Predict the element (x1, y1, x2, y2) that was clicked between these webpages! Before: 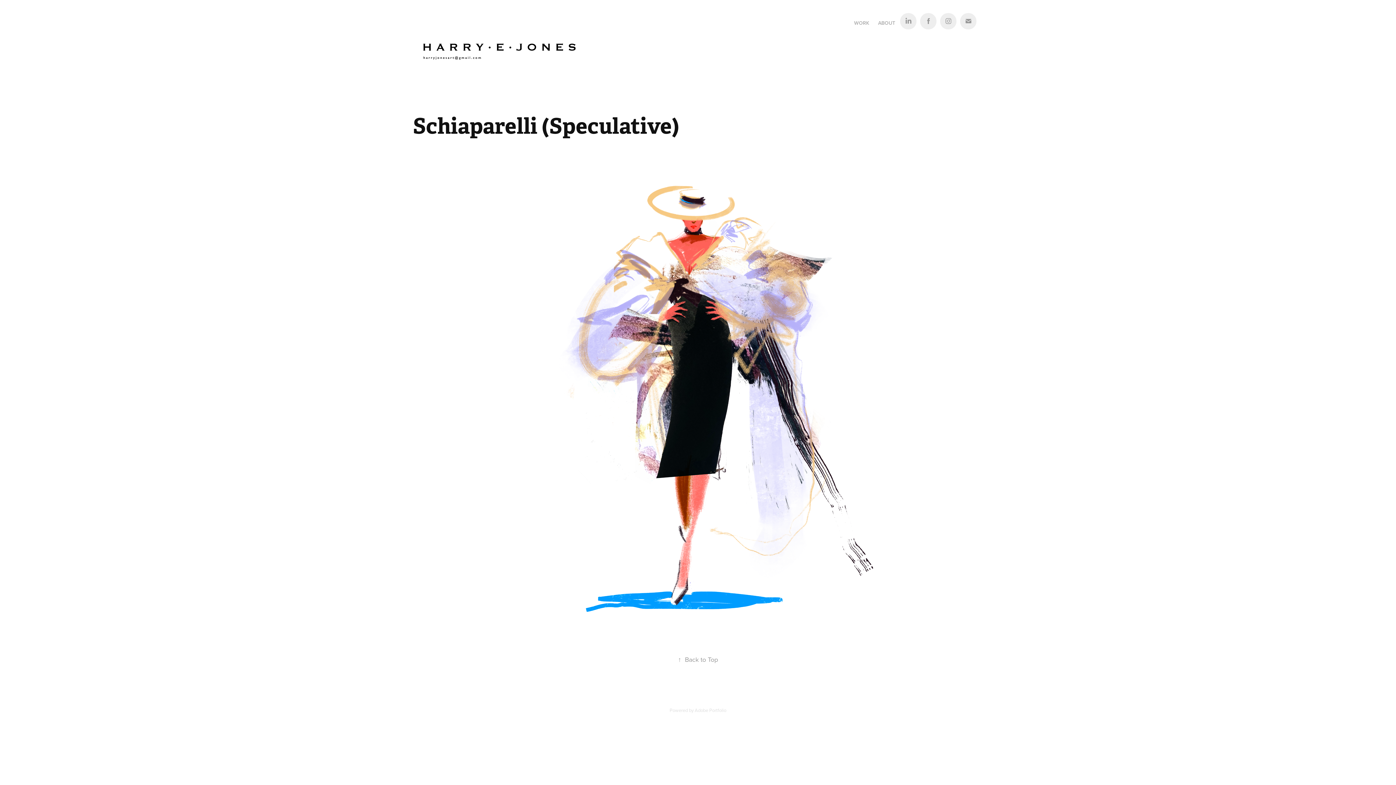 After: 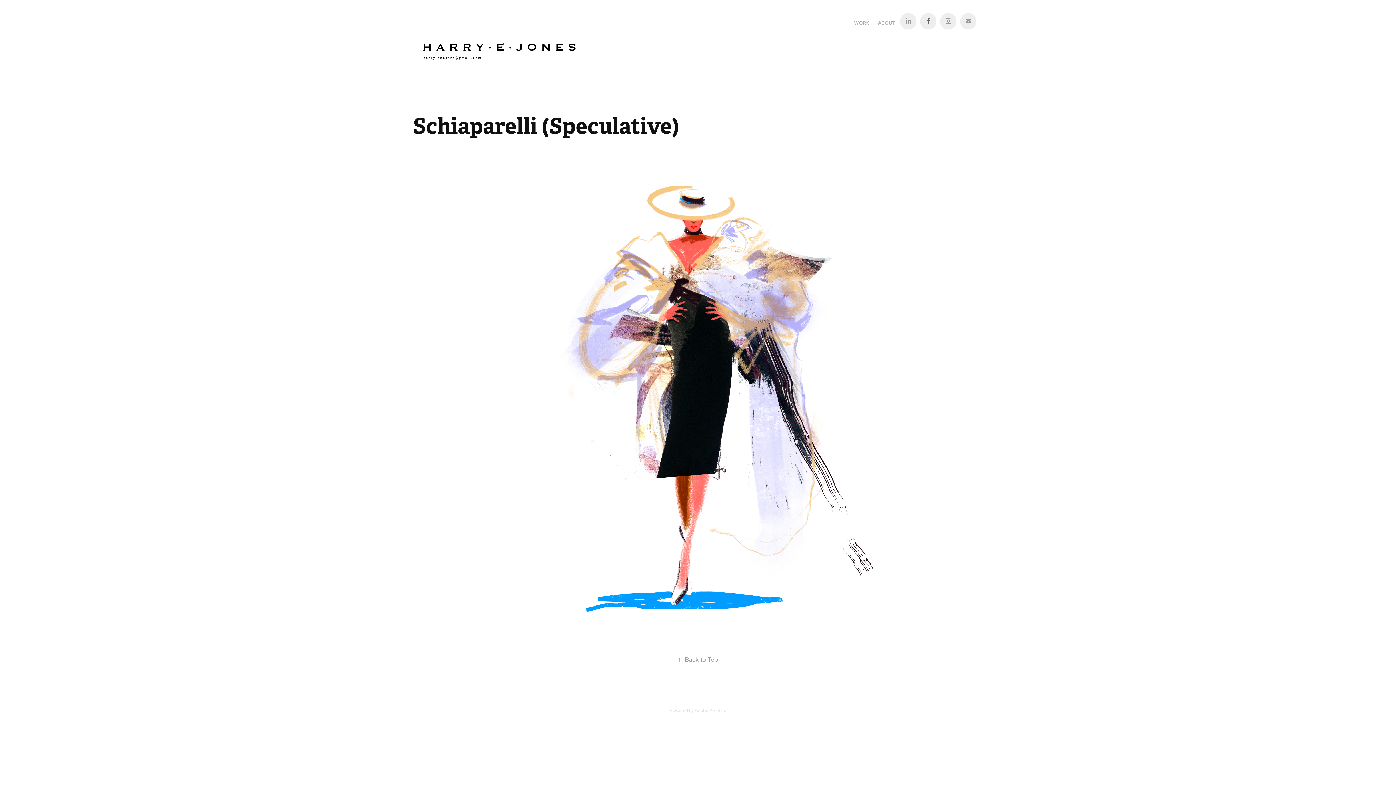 Action: bbox: (920, 13, 936, 29)